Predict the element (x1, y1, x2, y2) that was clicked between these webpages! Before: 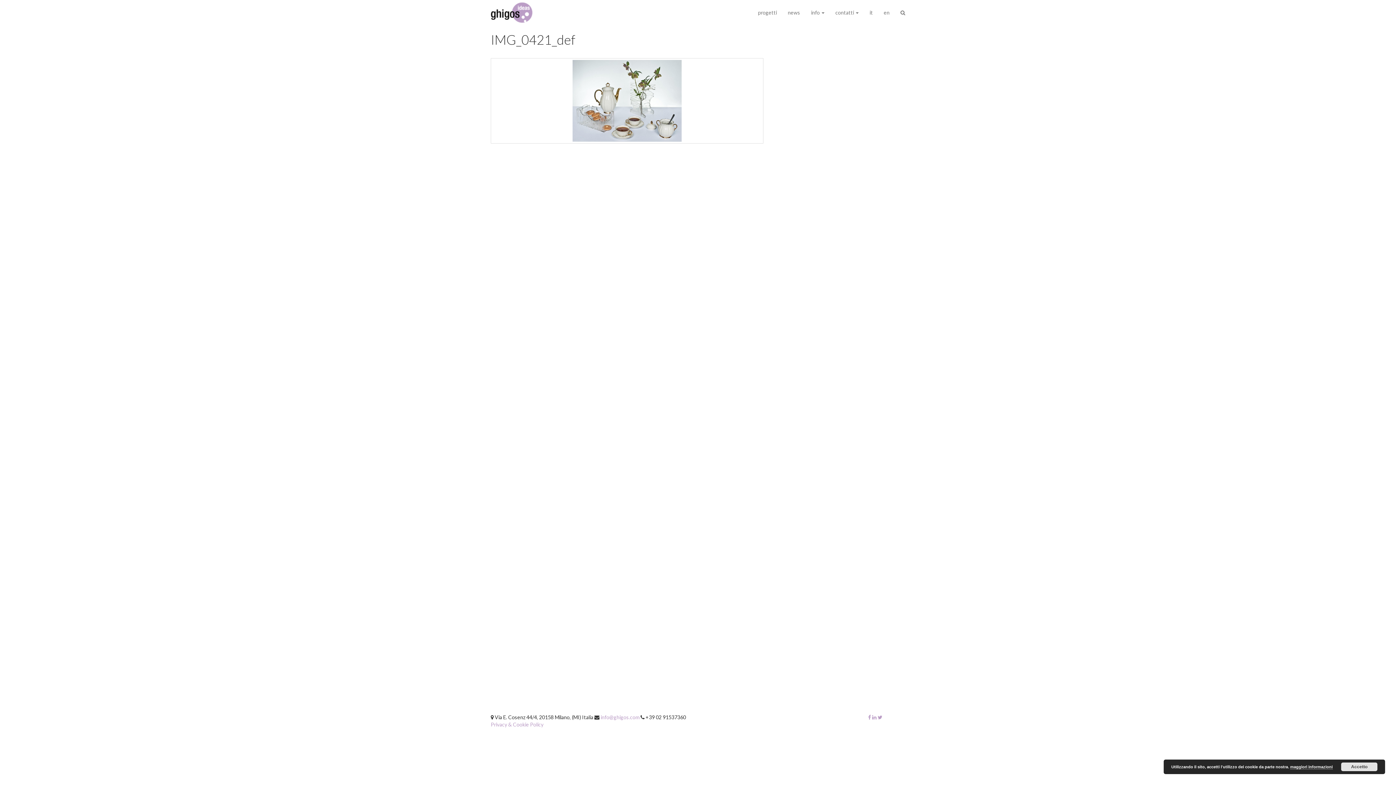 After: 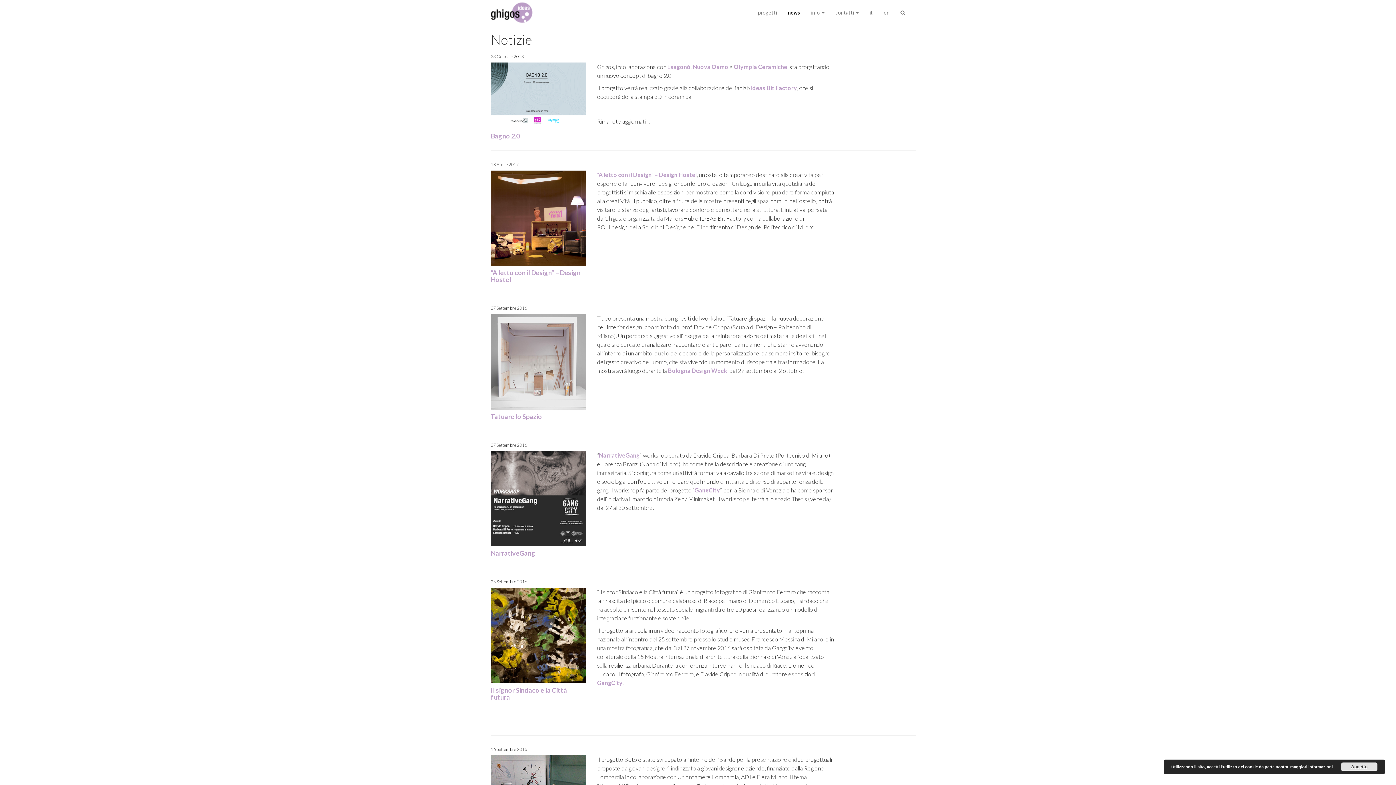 Action: bbox: (782, 3, 805, 21) label: news